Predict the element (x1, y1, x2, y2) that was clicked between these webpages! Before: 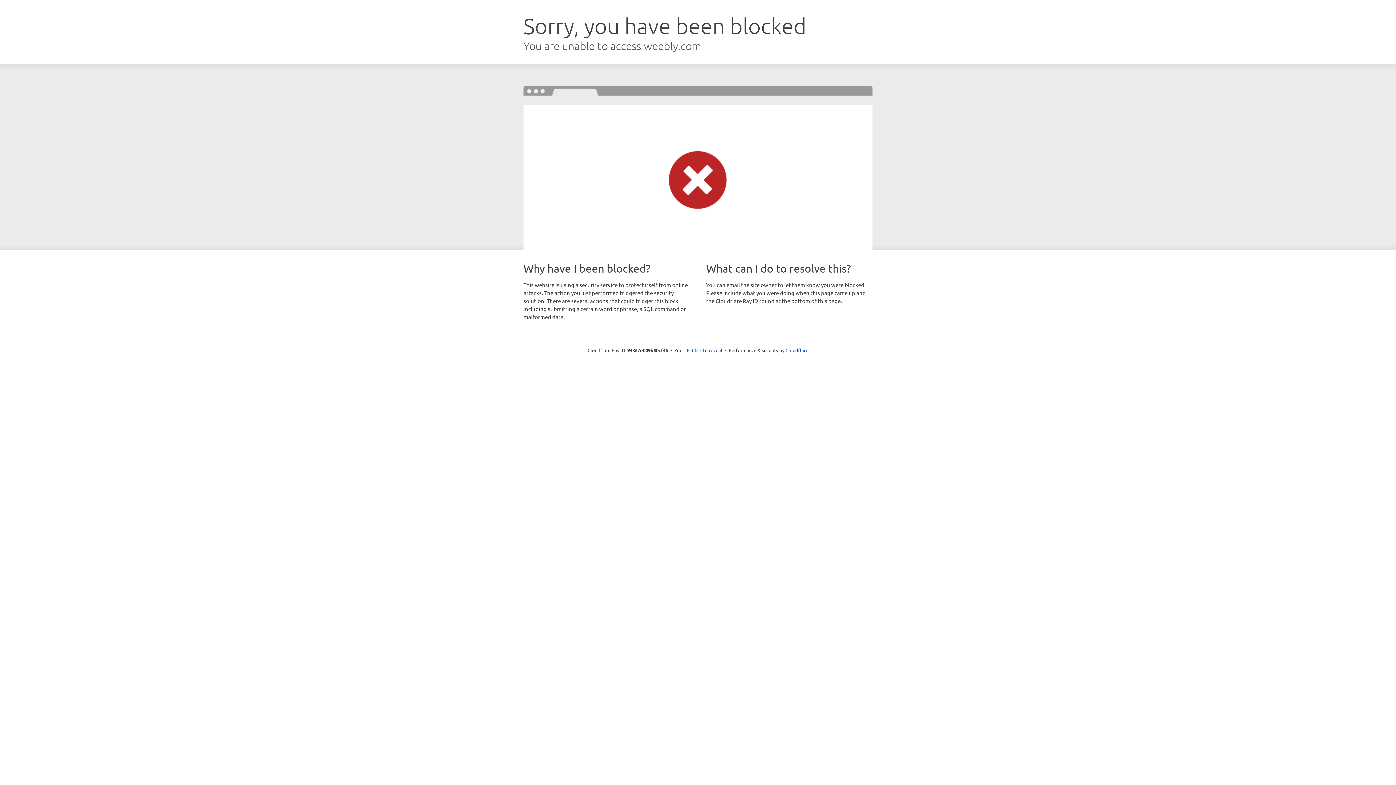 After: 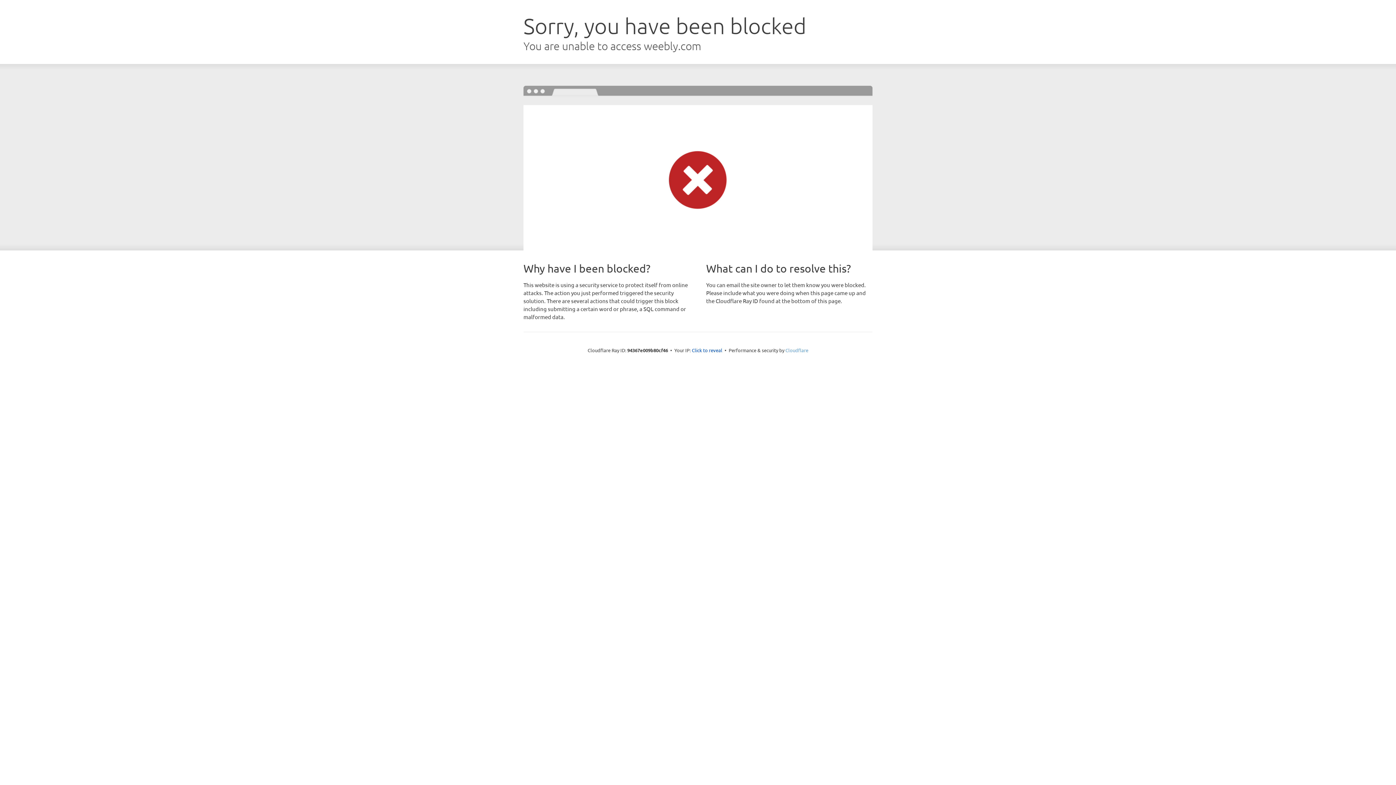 Action: bbox: (785, 347, 808, 353) label: Cloudflare